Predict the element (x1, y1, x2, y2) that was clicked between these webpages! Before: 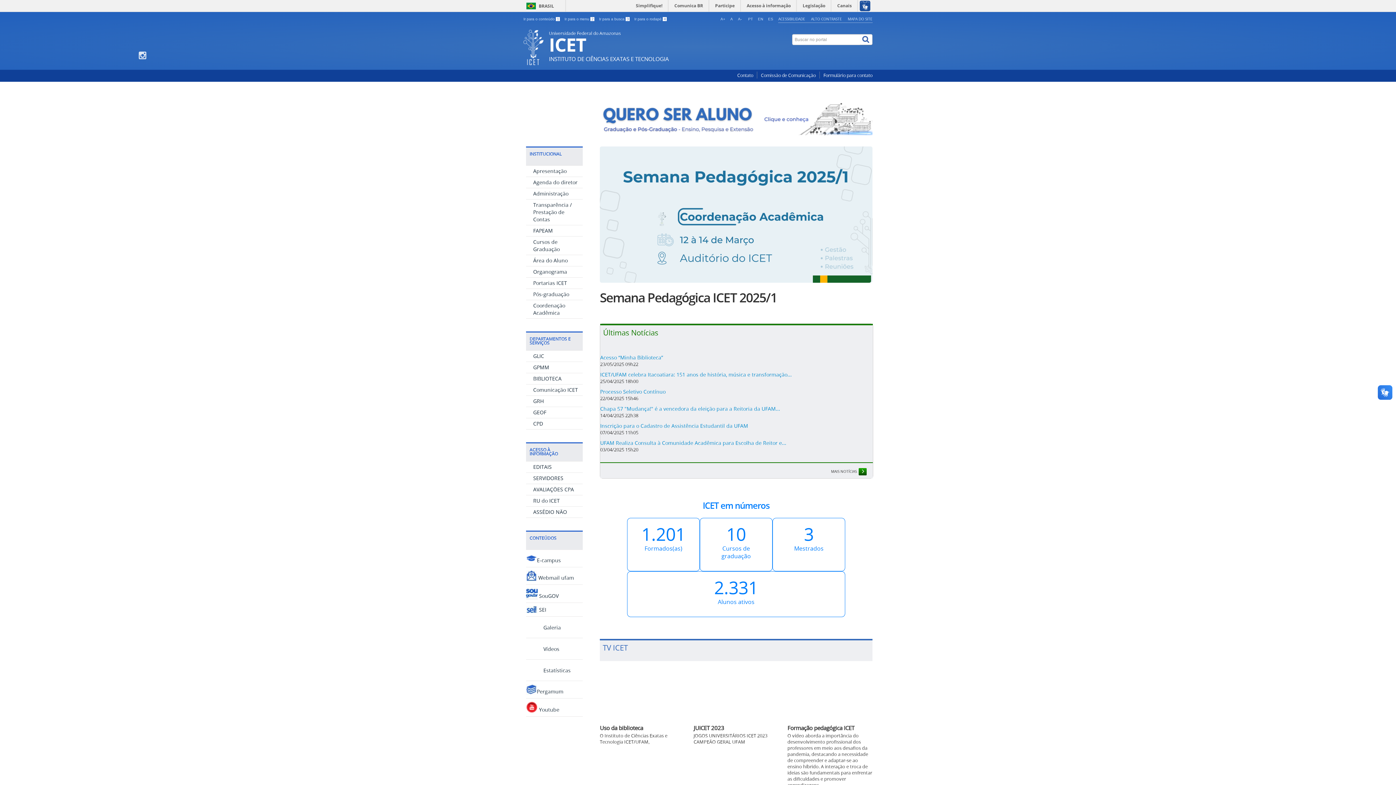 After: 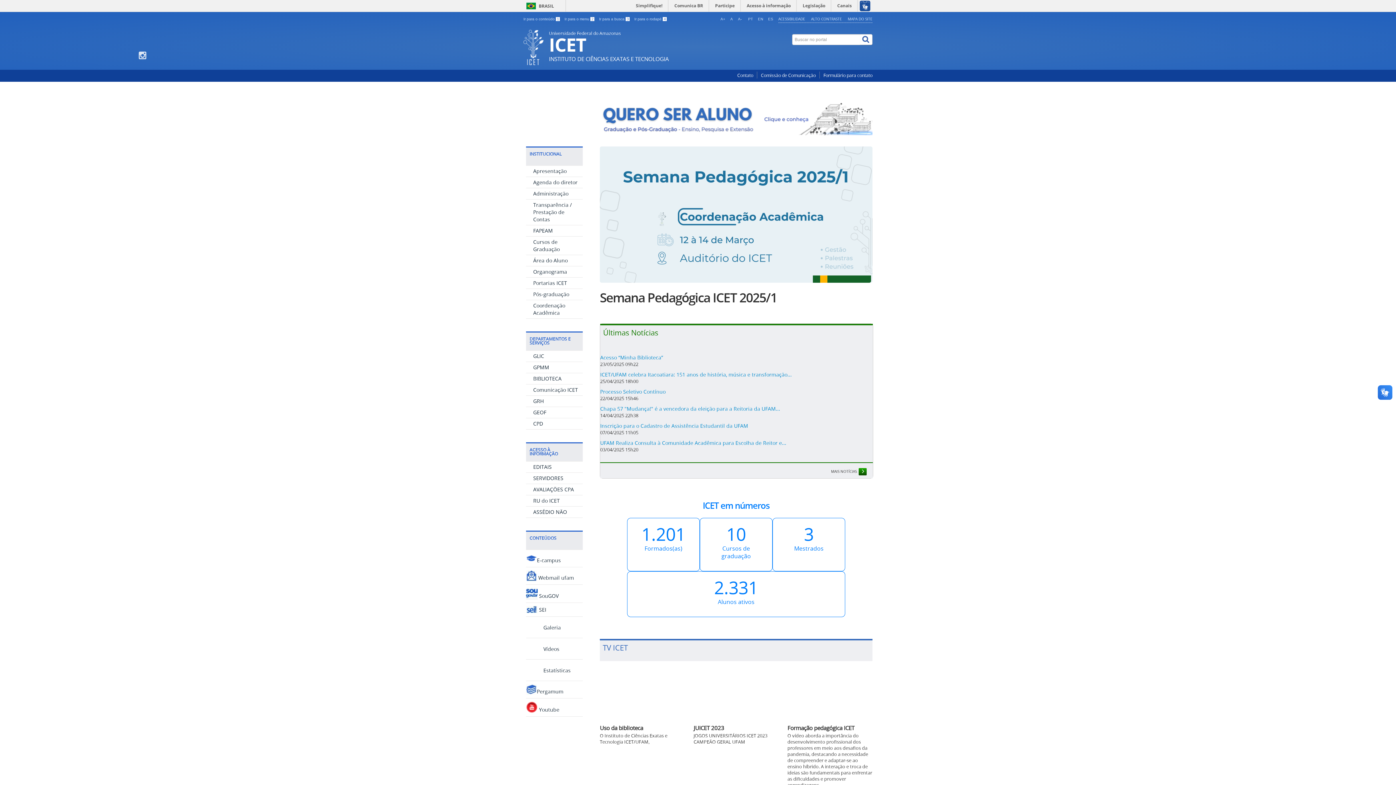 Action: label: A+ bbox: (720, 17, 725, 21)